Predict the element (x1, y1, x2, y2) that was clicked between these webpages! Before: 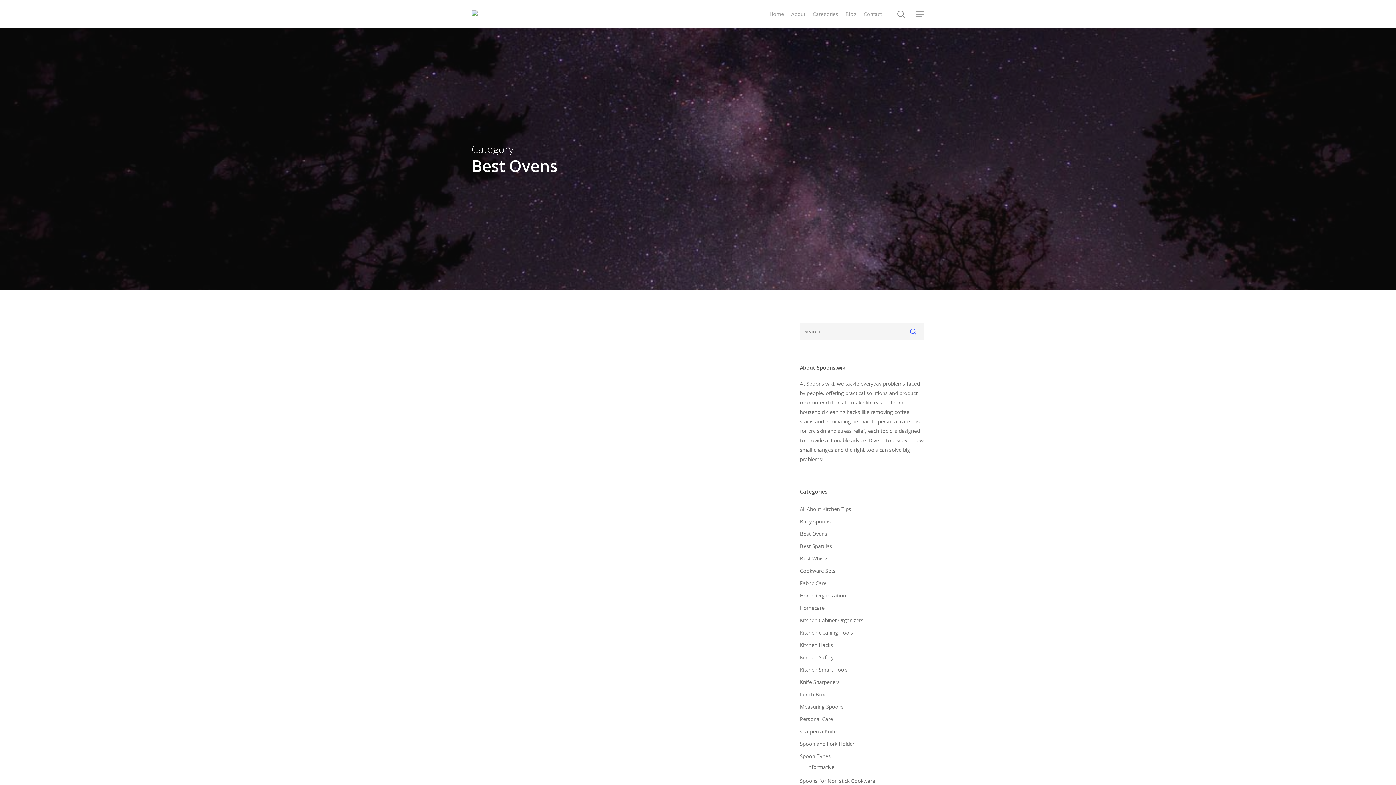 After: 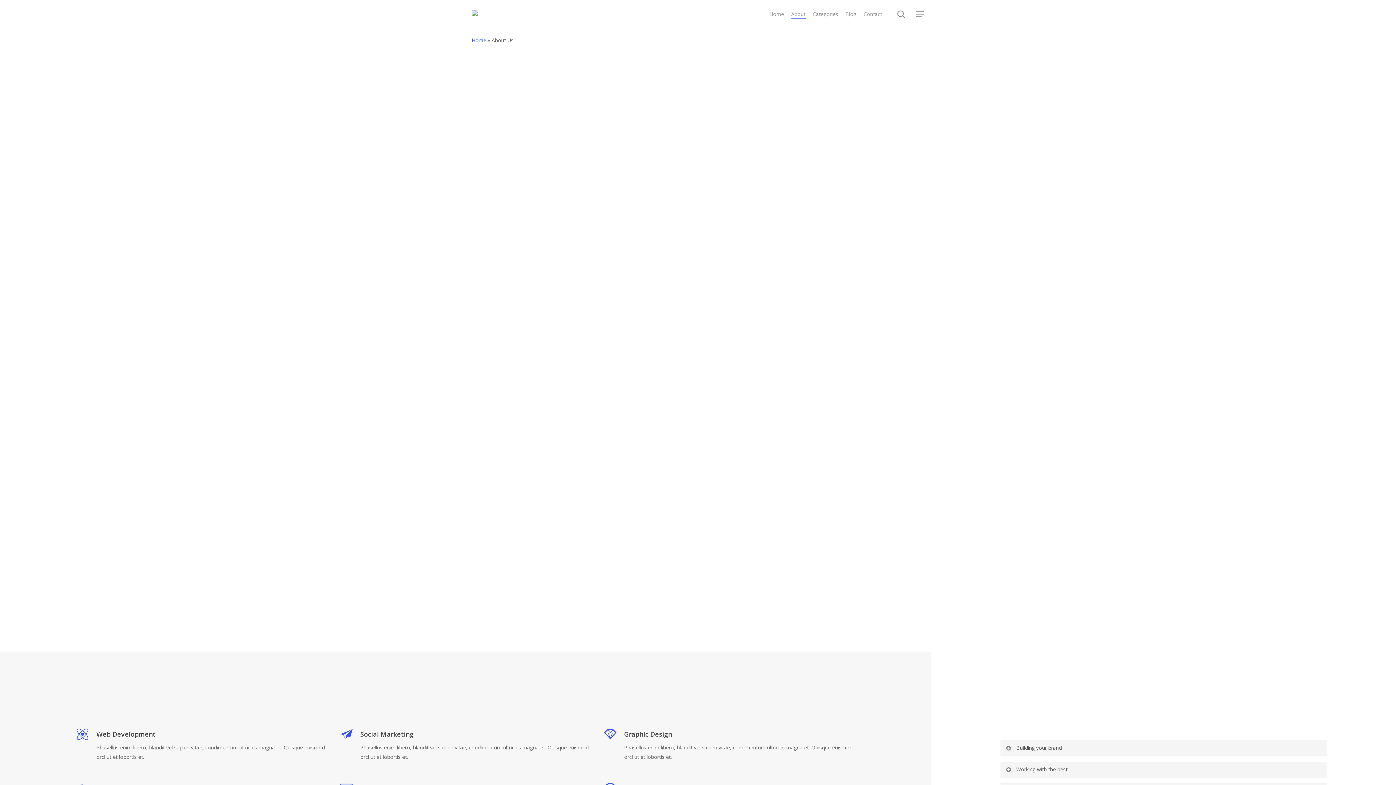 Action: bbox: (791, 10, 805, 17) label: About